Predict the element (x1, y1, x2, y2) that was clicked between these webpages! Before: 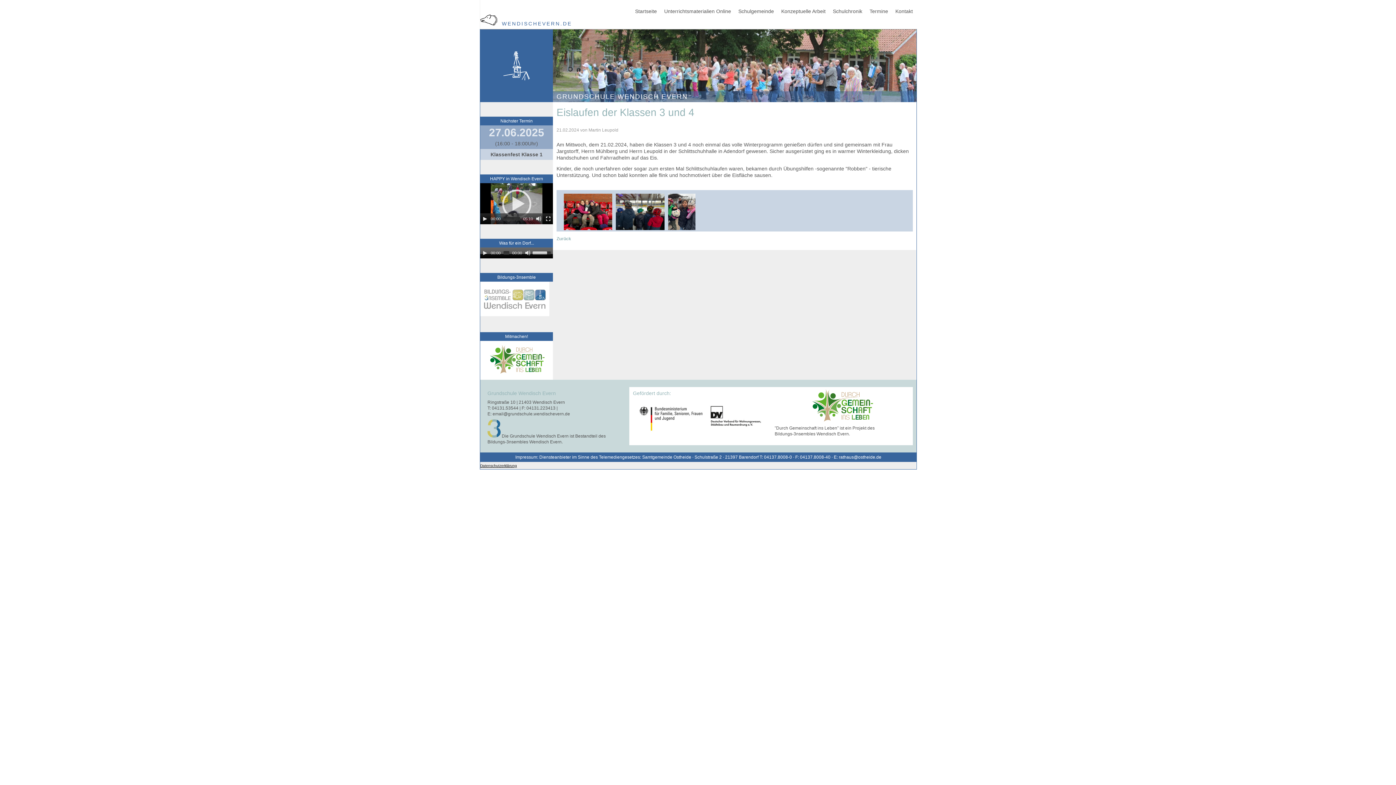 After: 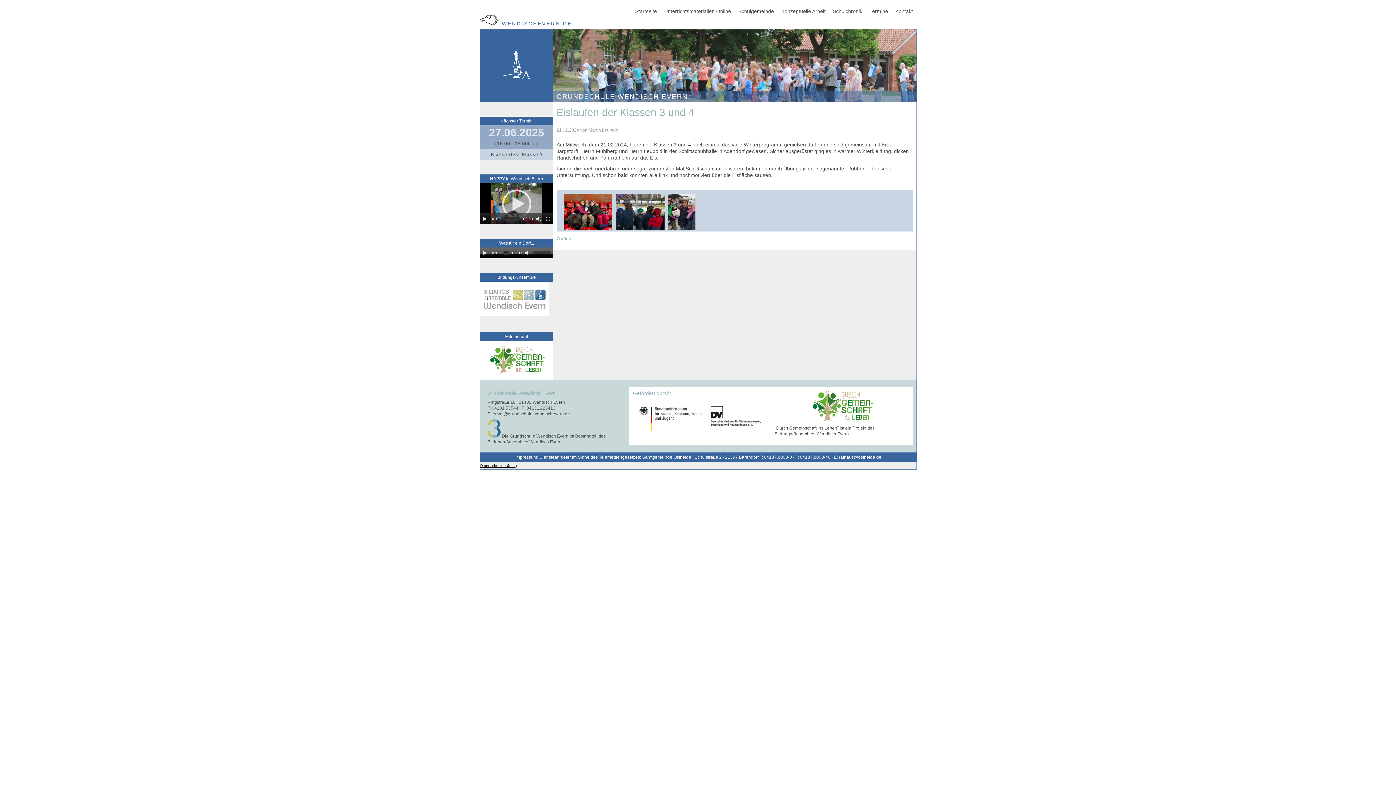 Action: bbox: (525, 250, 530, 256) label: Mute